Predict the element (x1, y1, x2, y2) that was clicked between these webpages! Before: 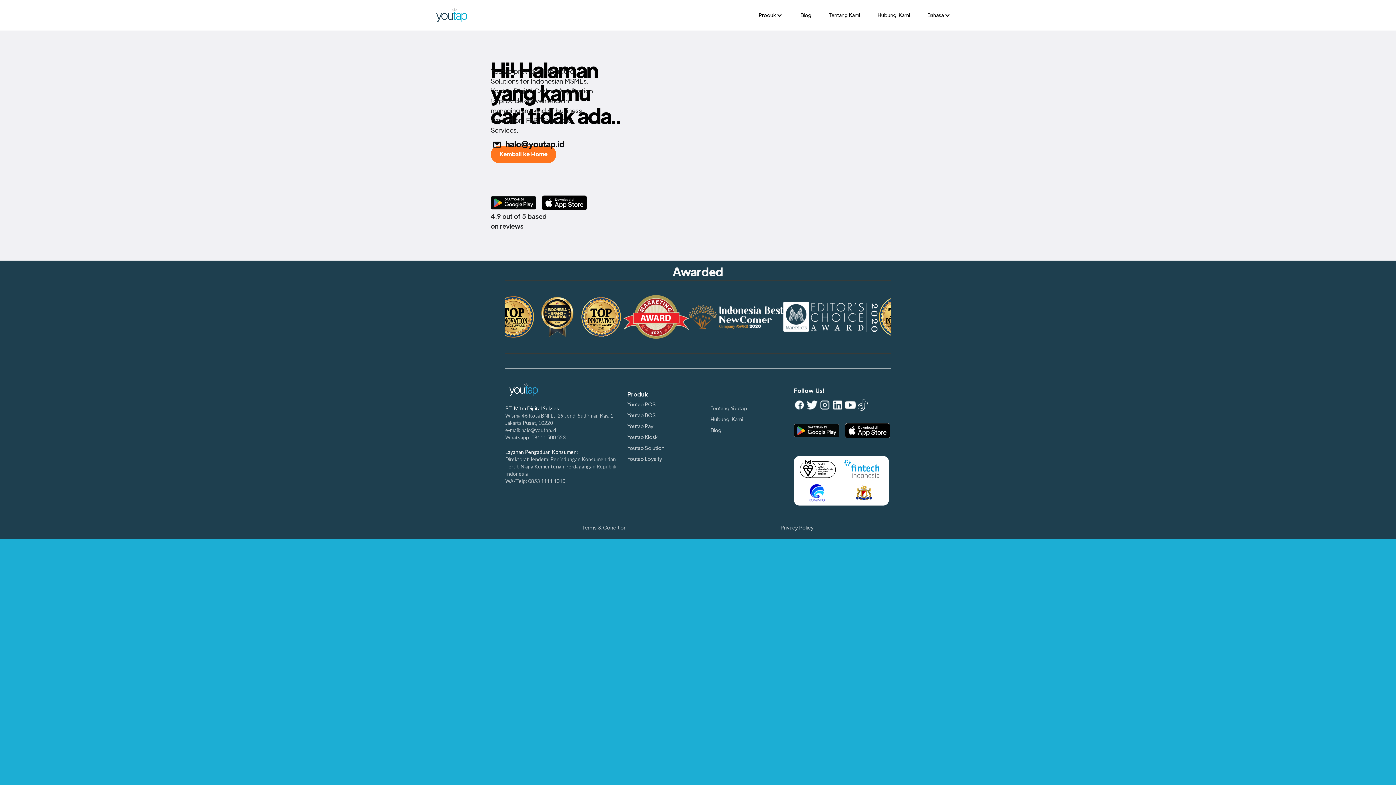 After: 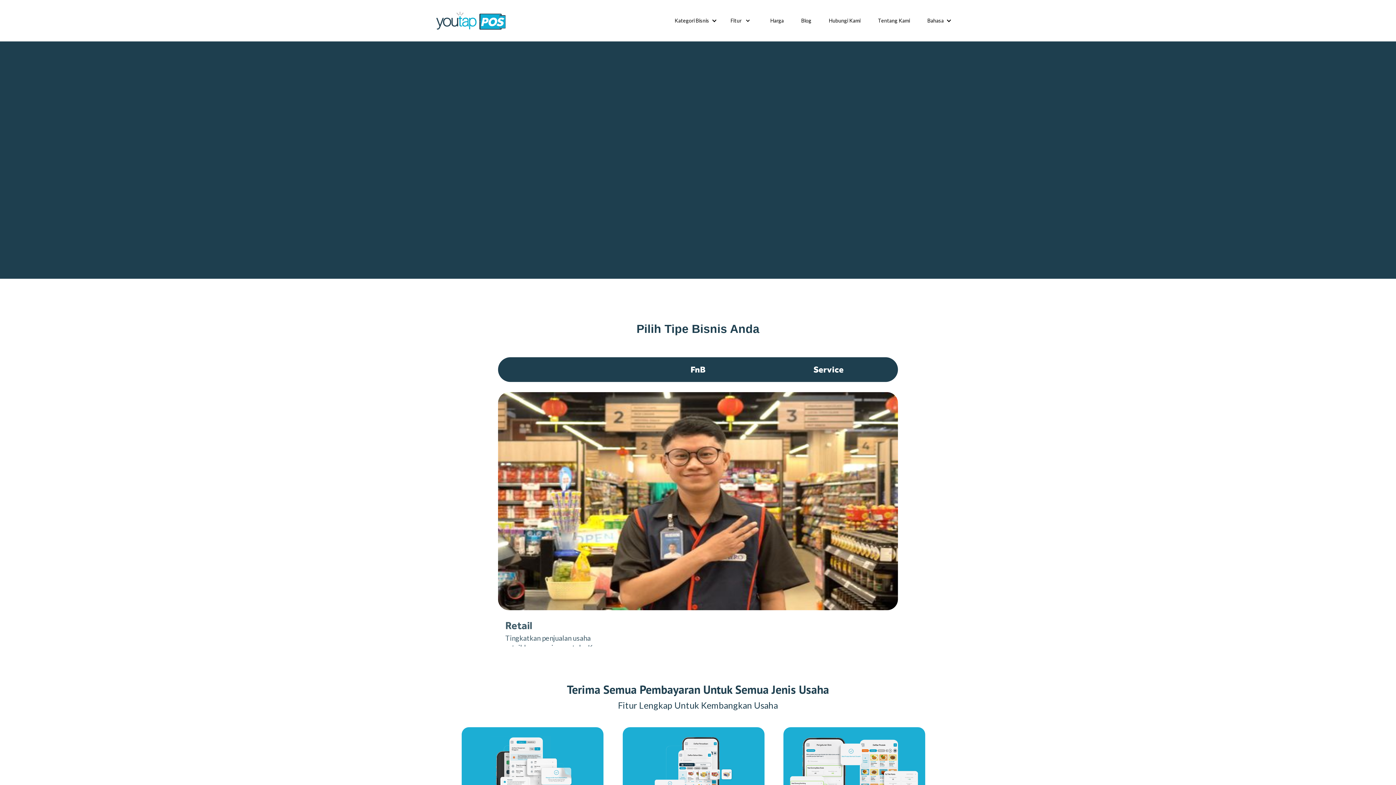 Action: label: Youtap POS bbox: (627, 401, 655, 408)